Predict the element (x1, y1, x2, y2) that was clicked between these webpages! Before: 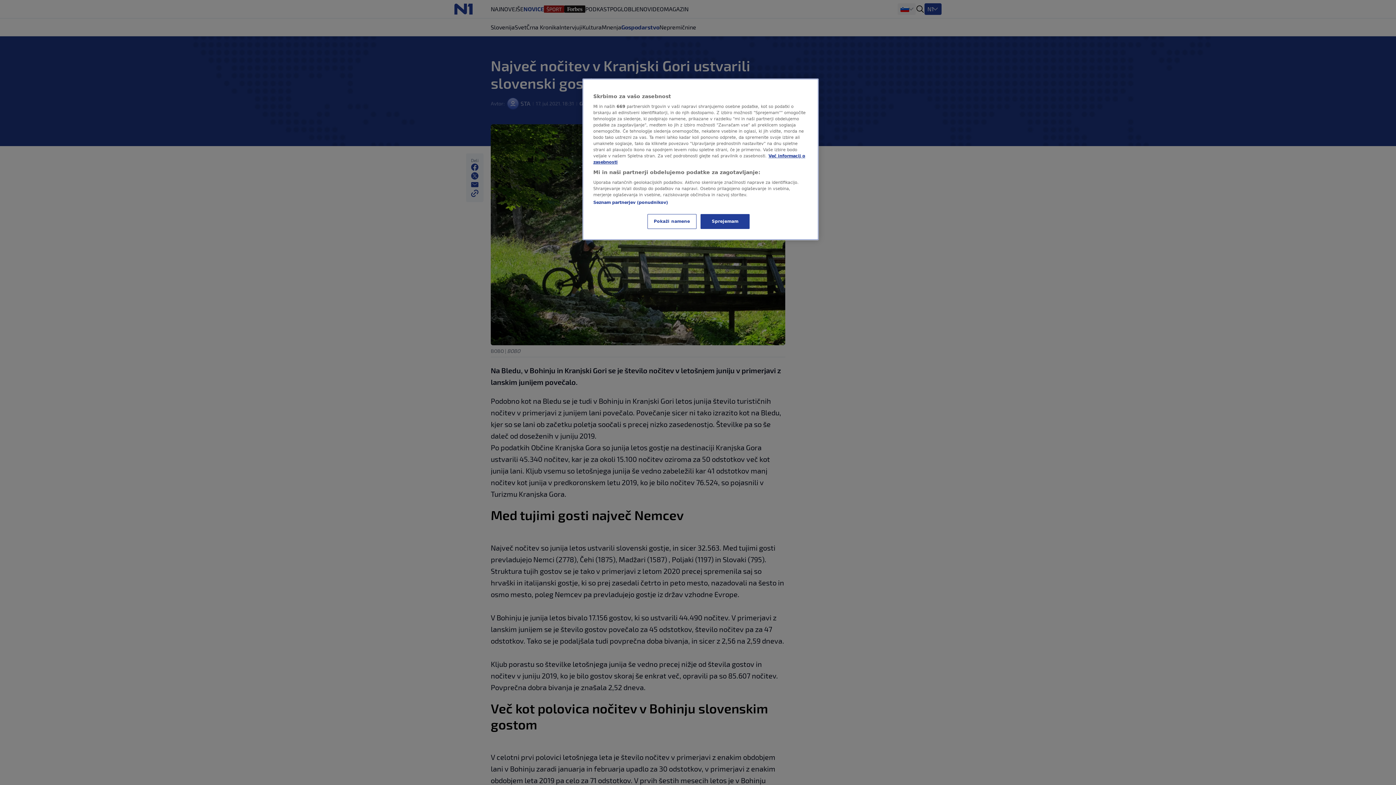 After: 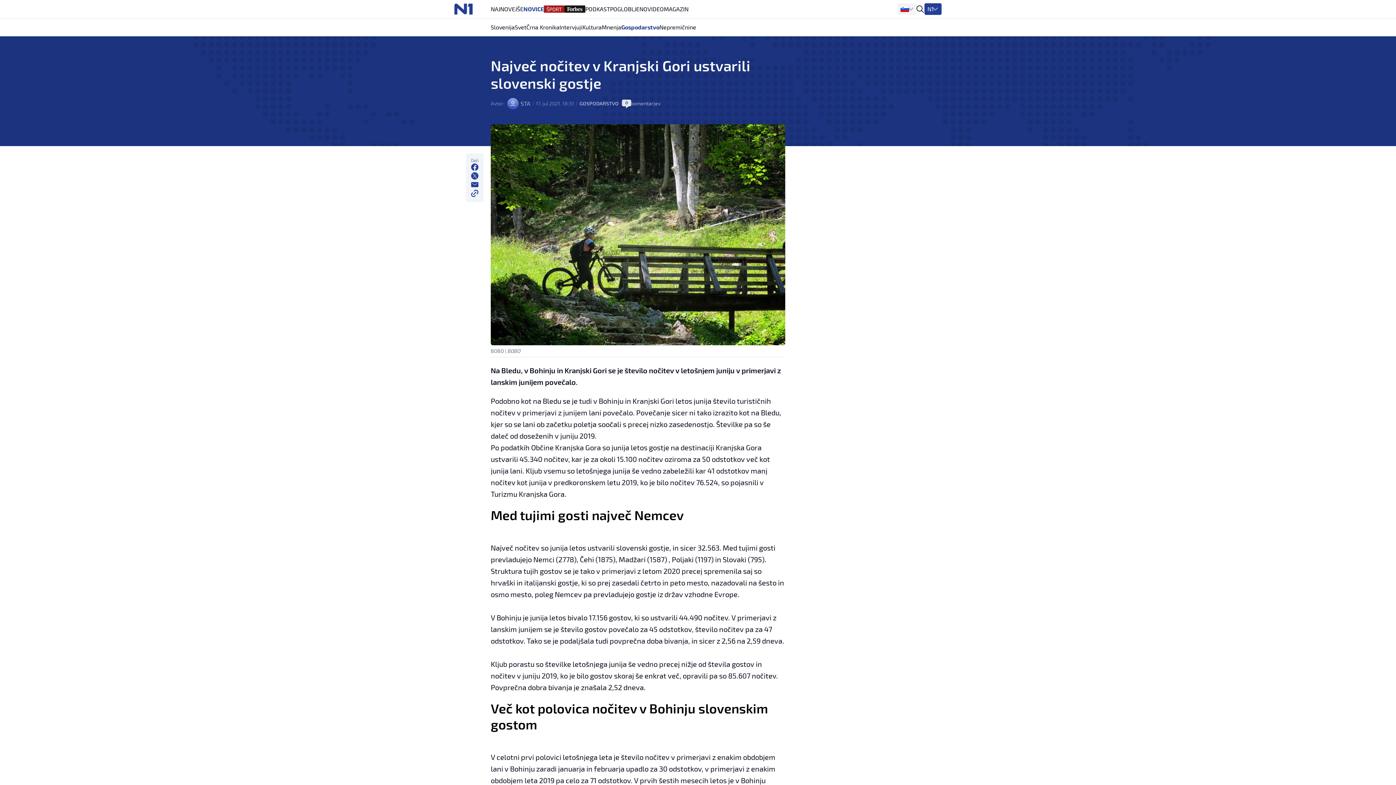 Action: label: Sprejemam bbox: (700, 214, 749, 229)